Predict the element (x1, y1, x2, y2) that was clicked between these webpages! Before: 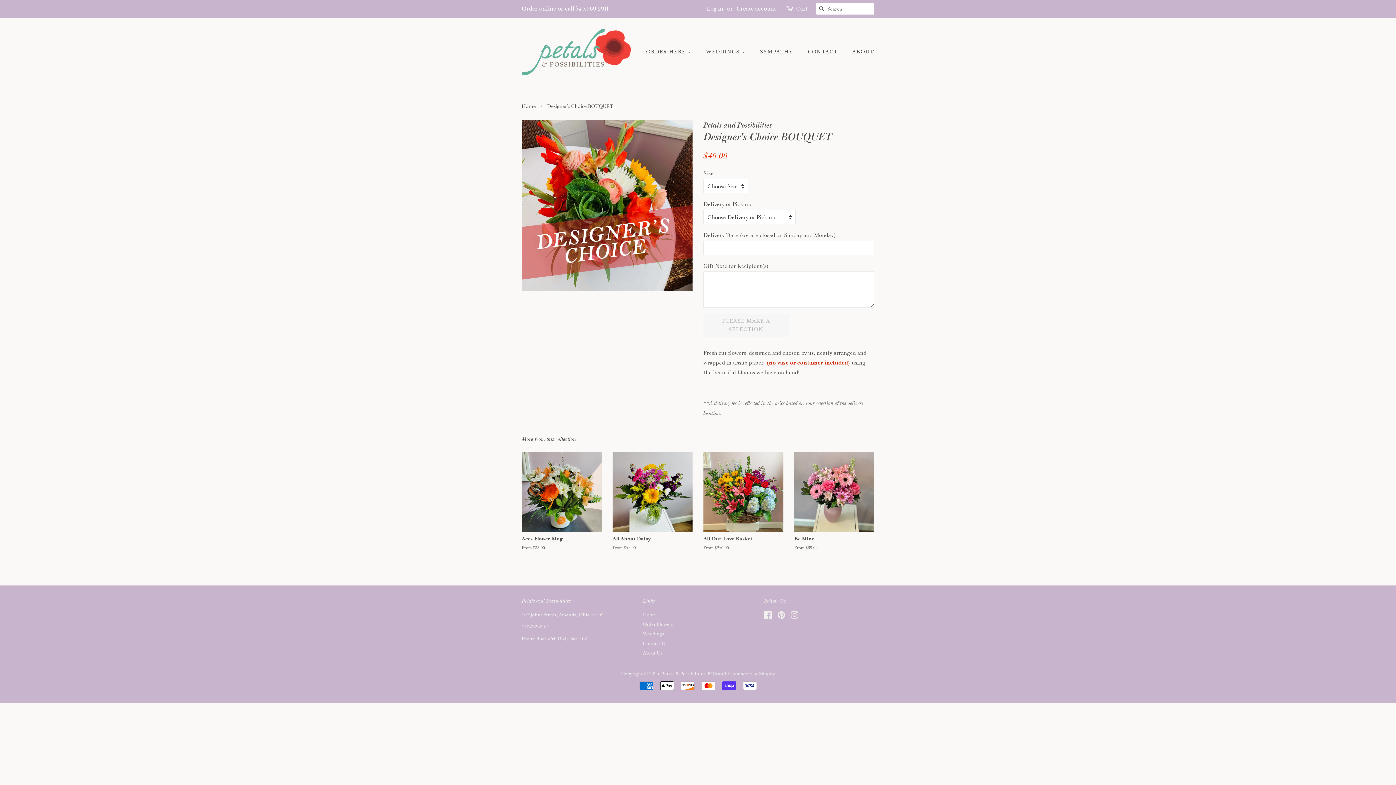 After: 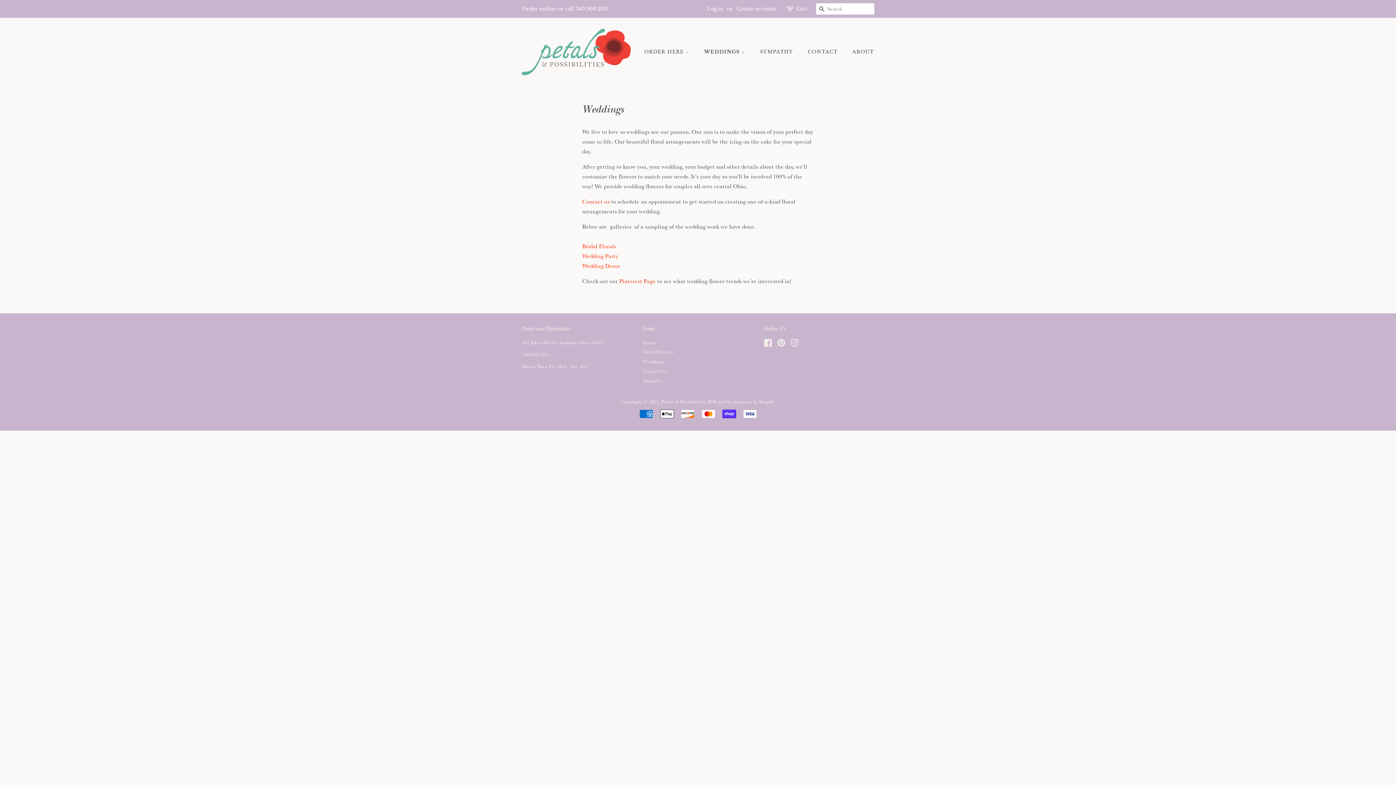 Action: label: WEDDINGS  bbox: (700, 45, 752, 58)